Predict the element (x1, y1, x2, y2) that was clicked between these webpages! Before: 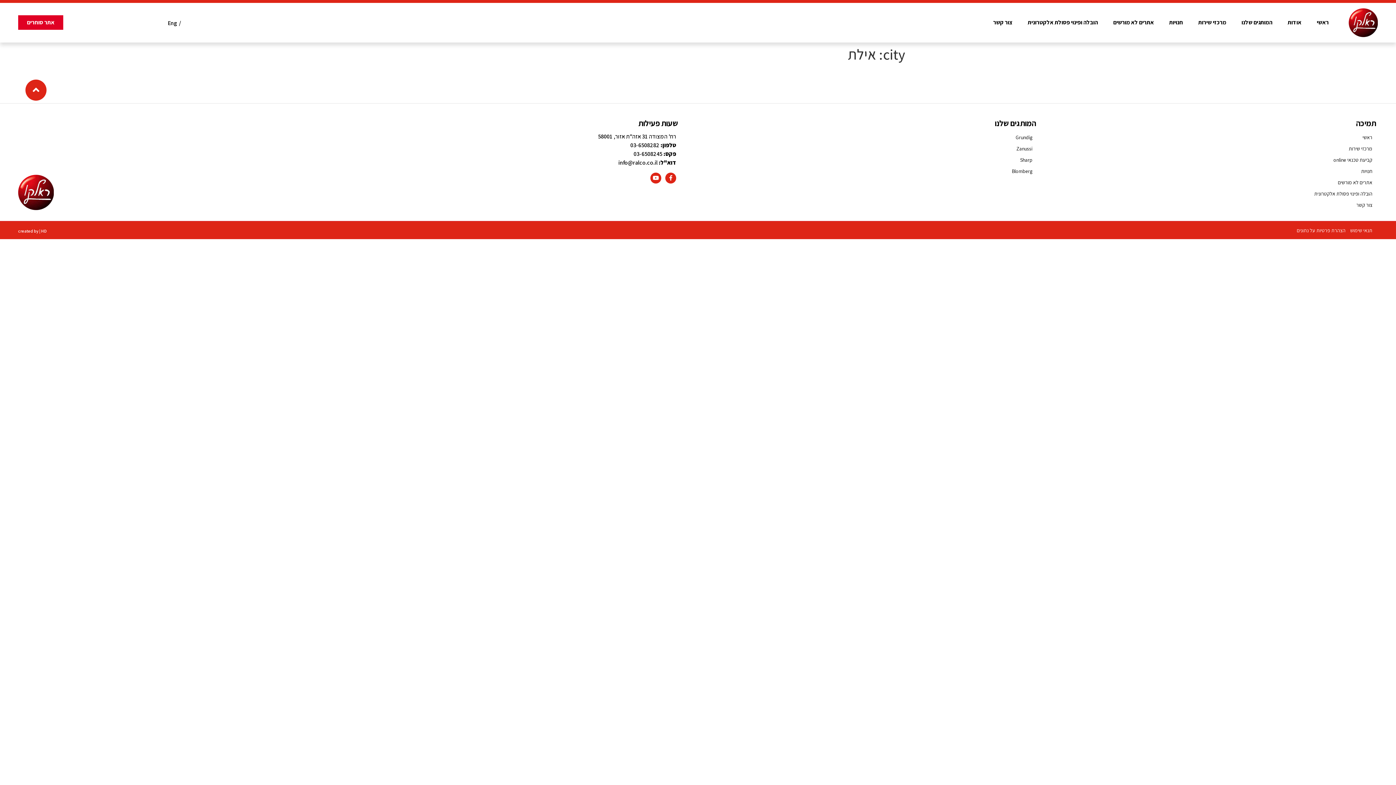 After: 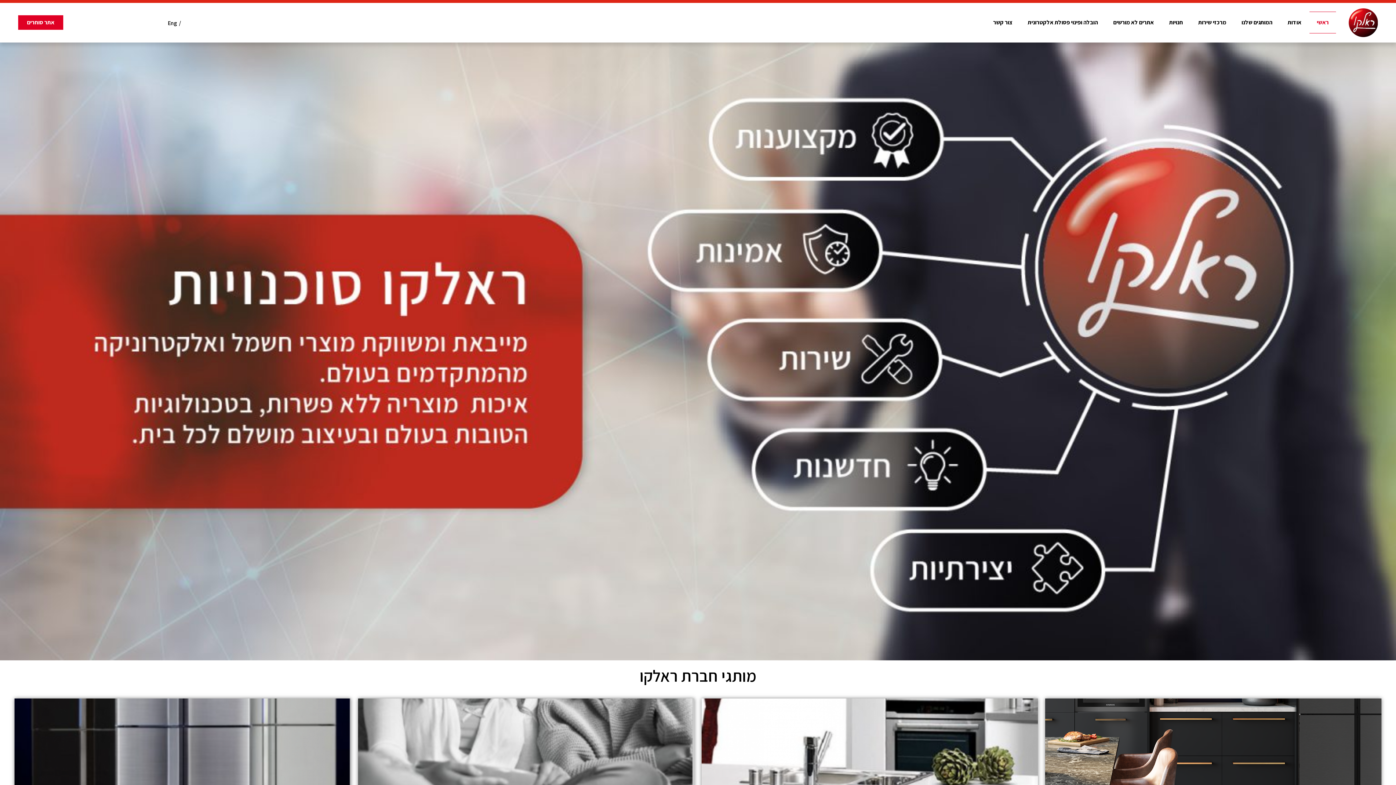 Action: bbox: (1309, 11, 1336, 33) label: ראשי